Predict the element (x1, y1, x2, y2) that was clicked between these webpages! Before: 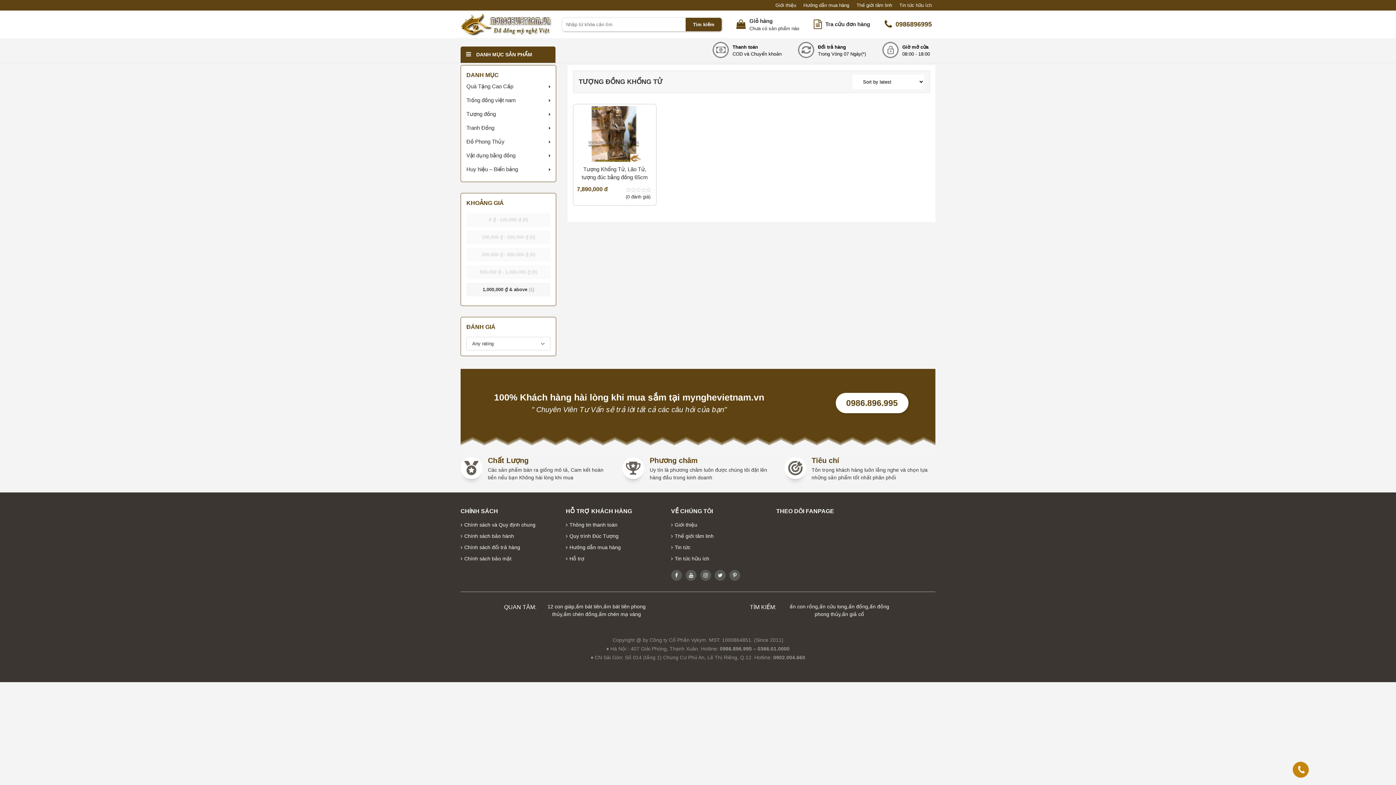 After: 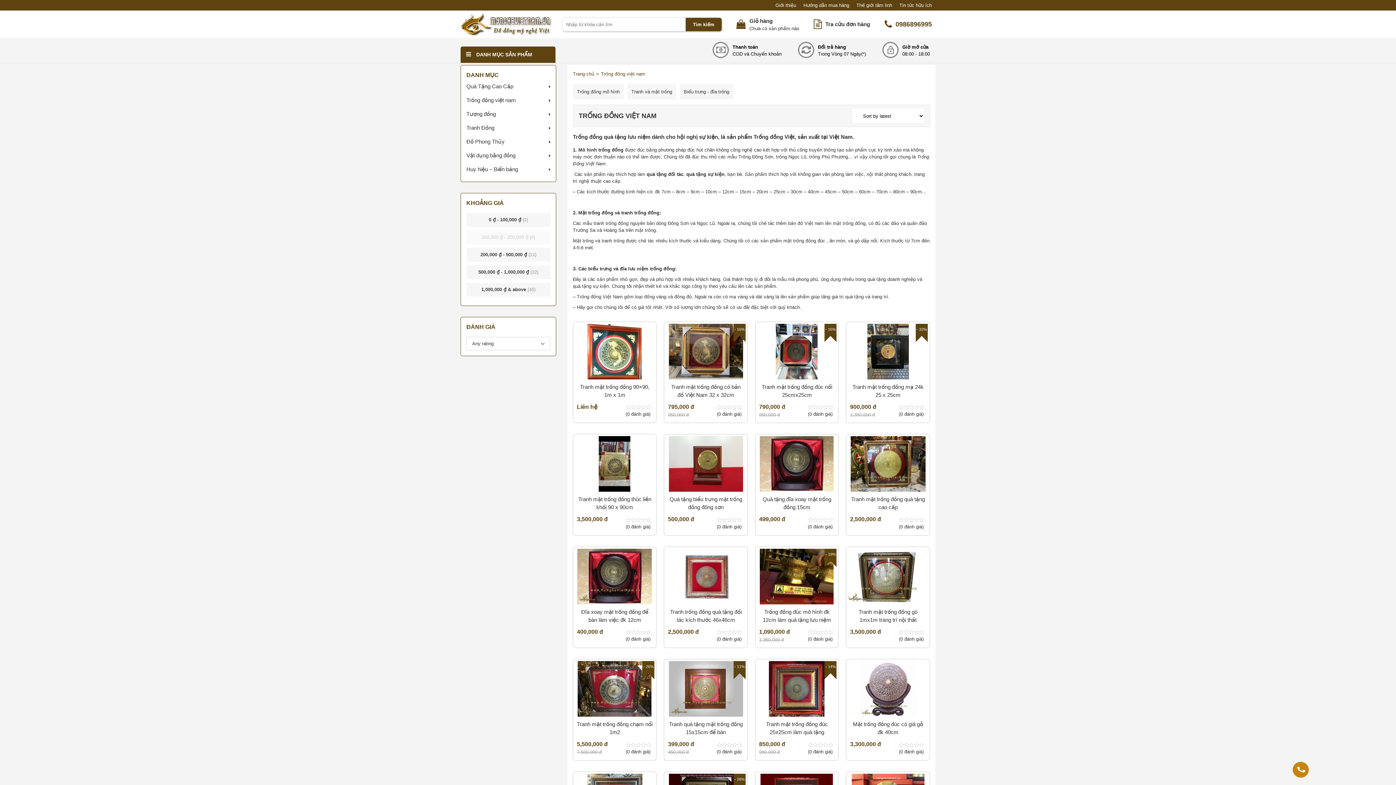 Action: label: Trống đồng việt nam bbox: (461, 93, 556, 107)